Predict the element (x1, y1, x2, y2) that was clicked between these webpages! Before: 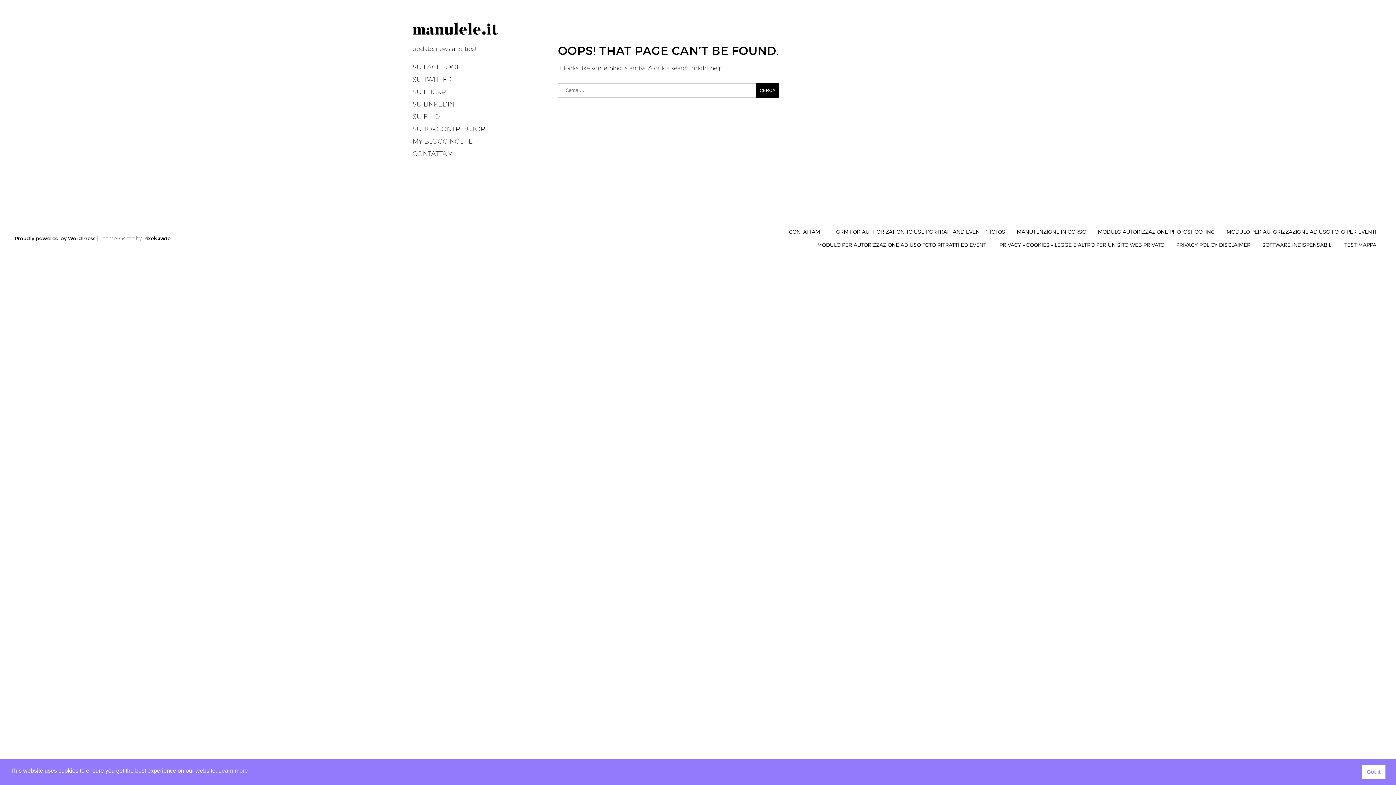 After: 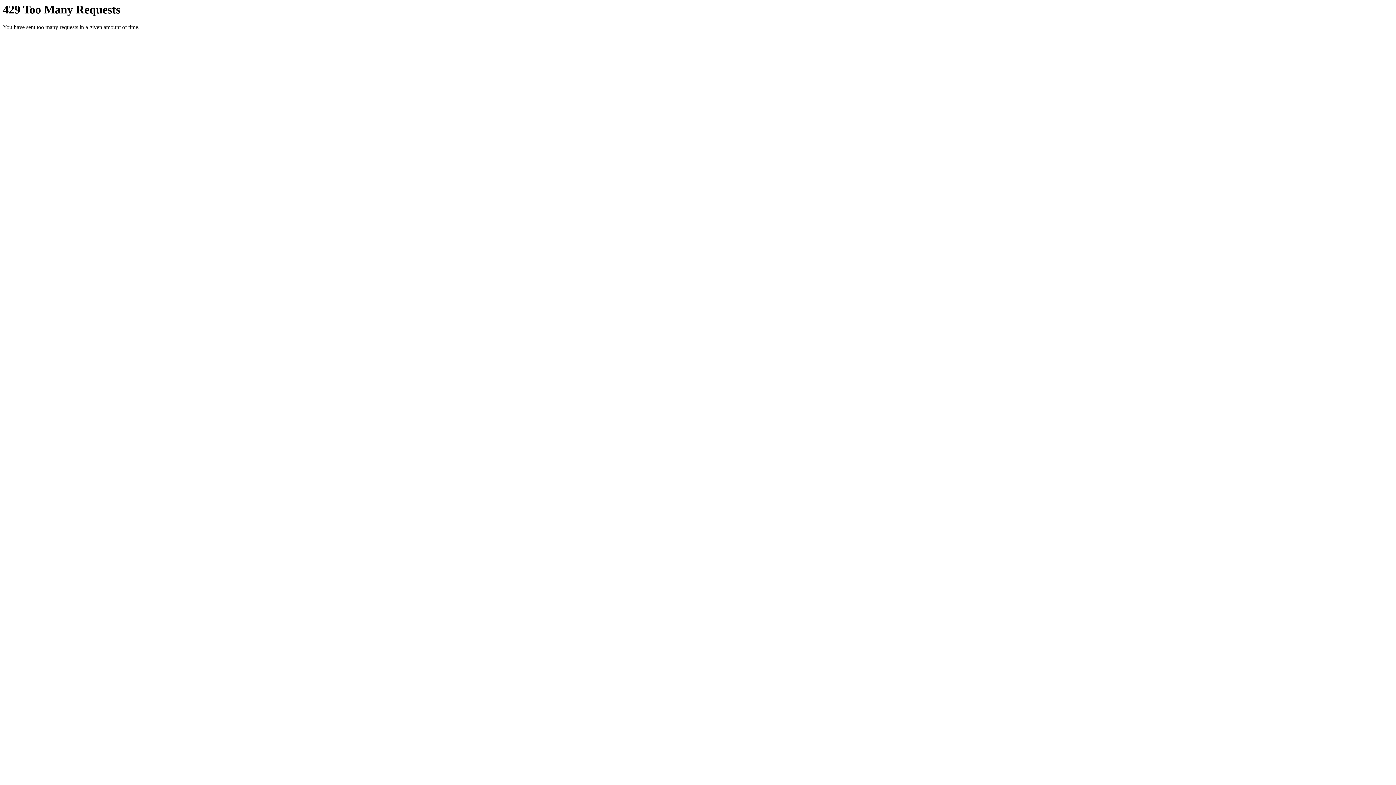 Action: label: SU FLICKR bbox: (412, 85, 446, 98)